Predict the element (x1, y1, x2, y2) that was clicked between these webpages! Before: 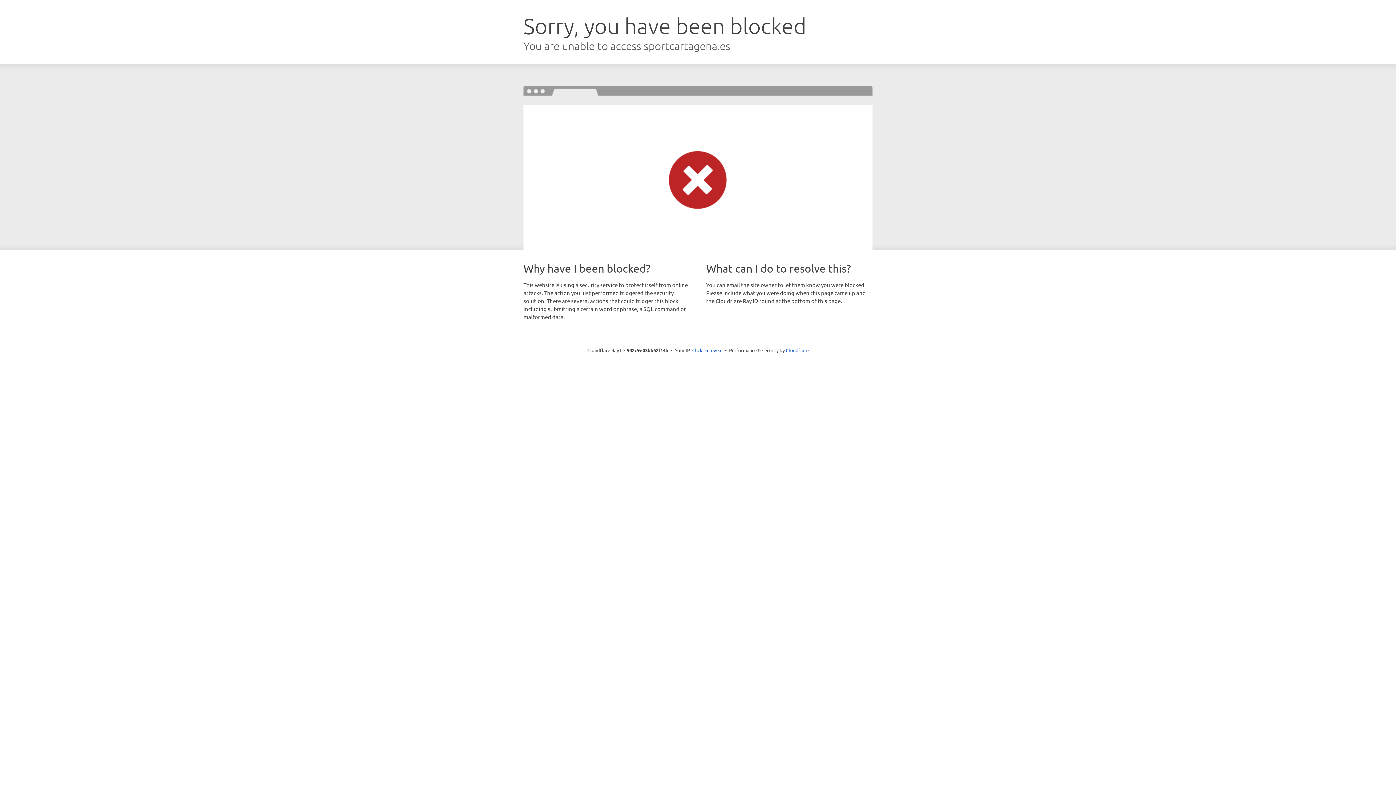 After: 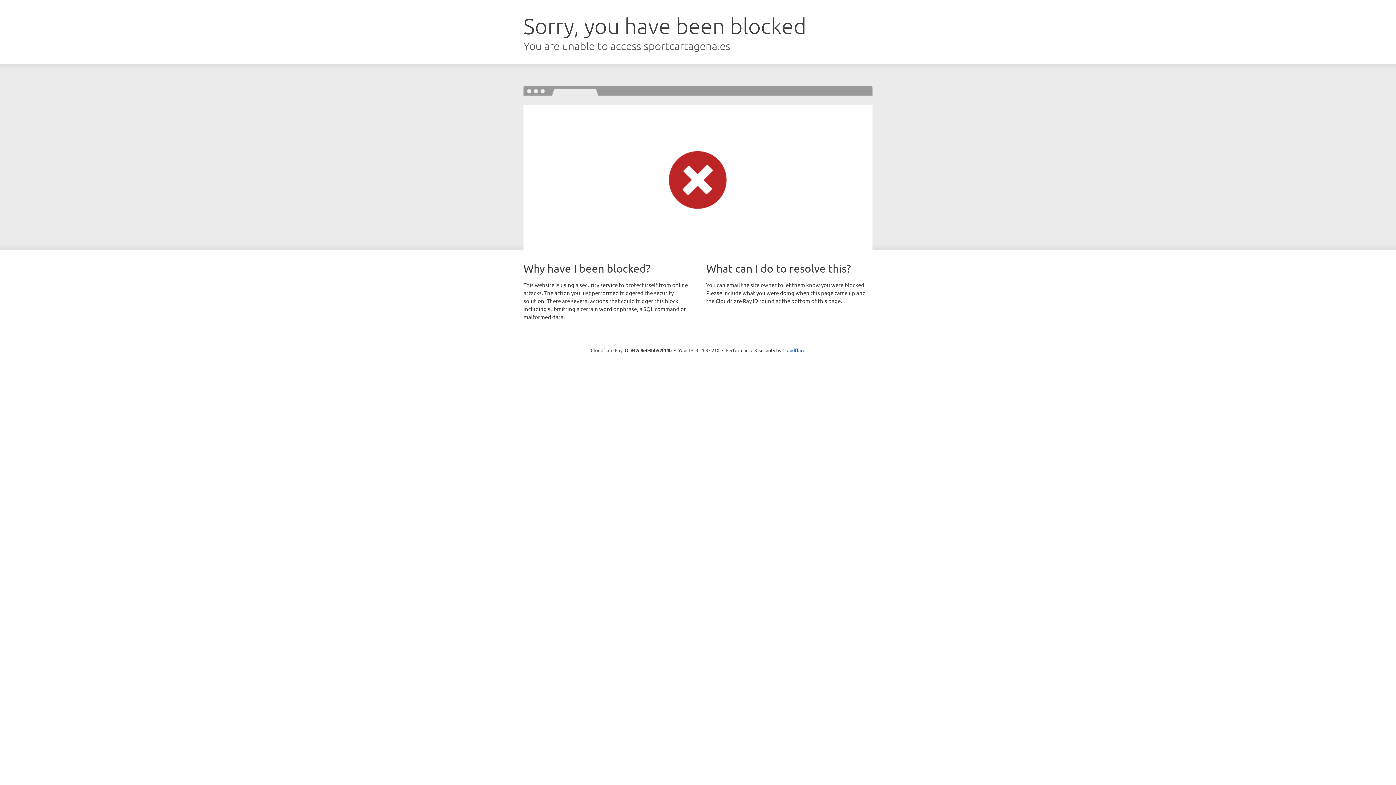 Action: label: Click to reveal bbox: (692, 346, 722, 353)